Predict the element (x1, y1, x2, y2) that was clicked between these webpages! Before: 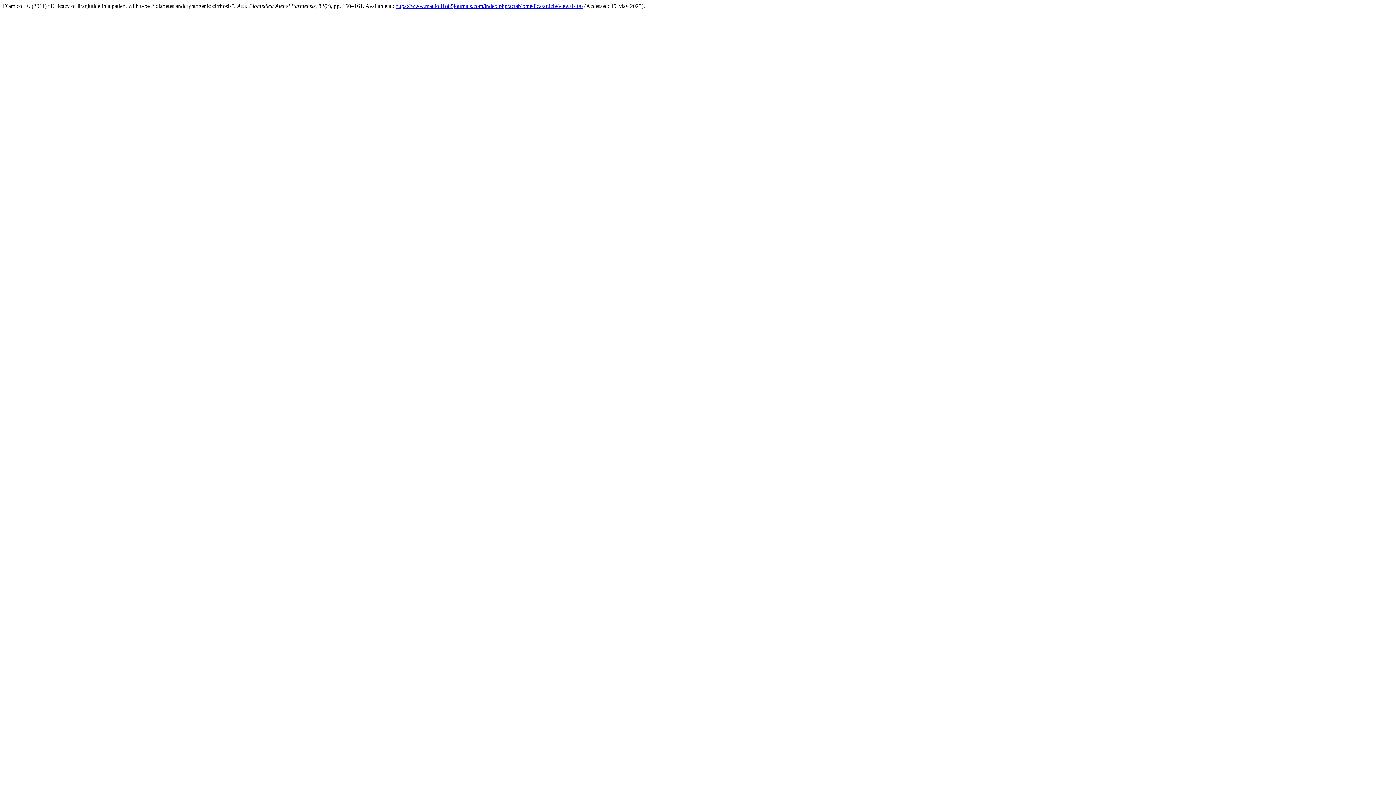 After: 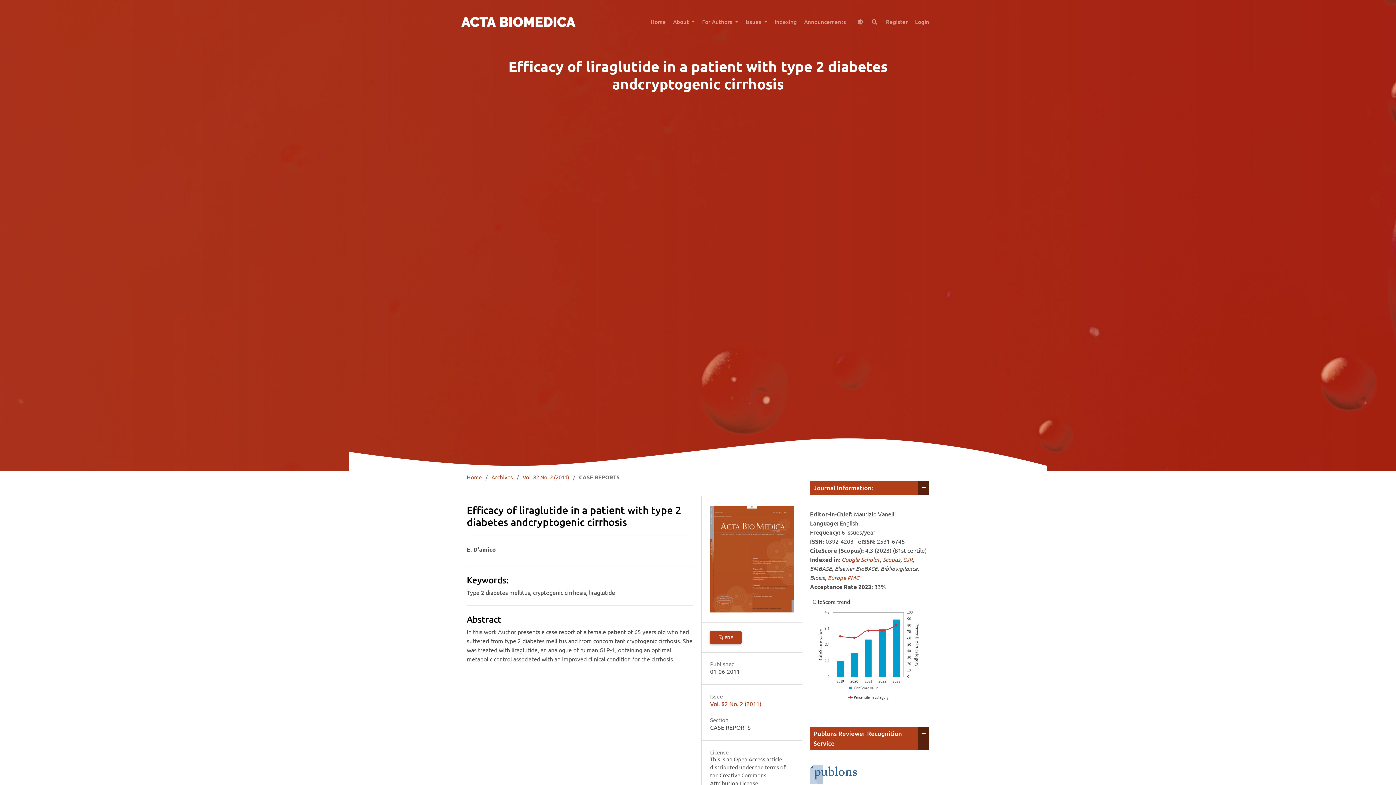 Action: bbox: (395, 2, 582, 9) label: https://www.mattioli1885journals.com/index.php/actabiomedica/article/view/1406